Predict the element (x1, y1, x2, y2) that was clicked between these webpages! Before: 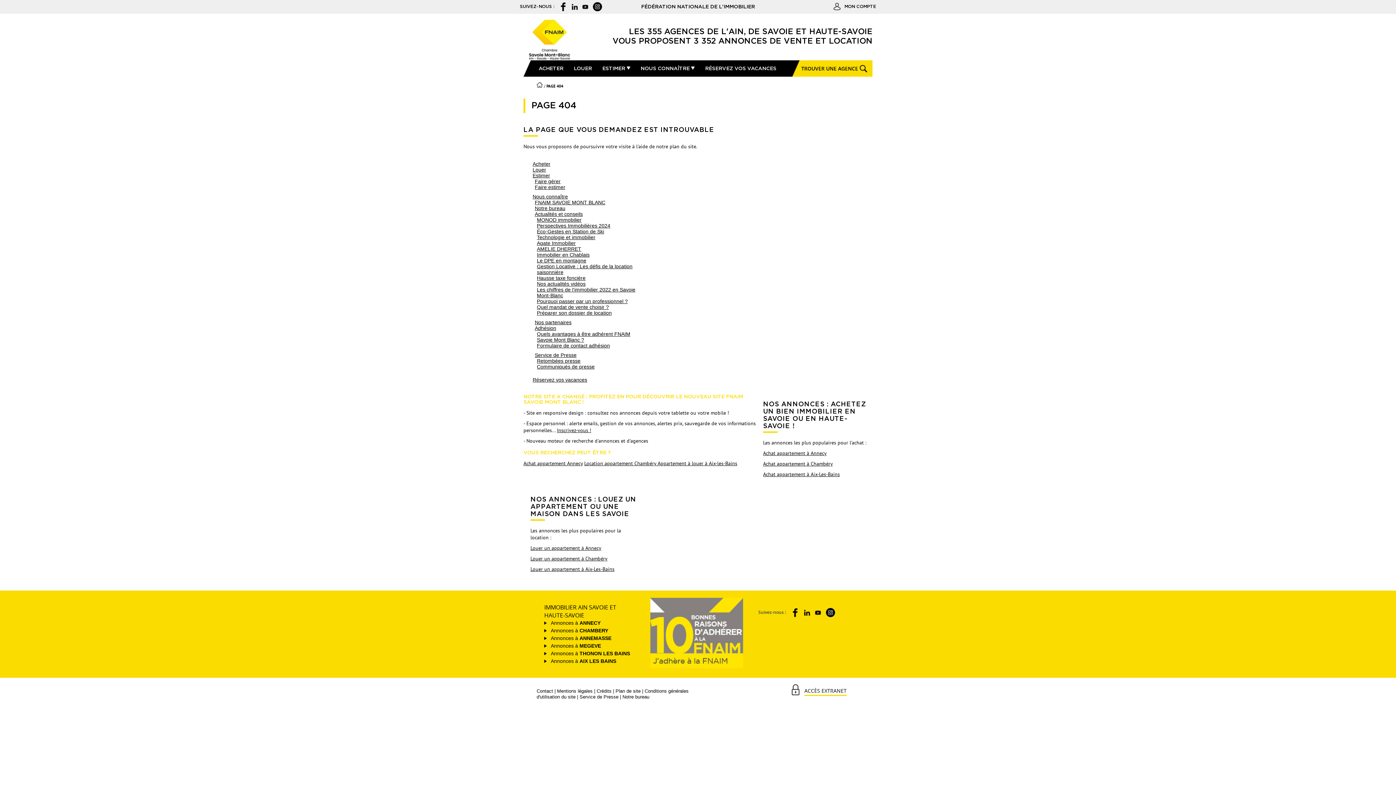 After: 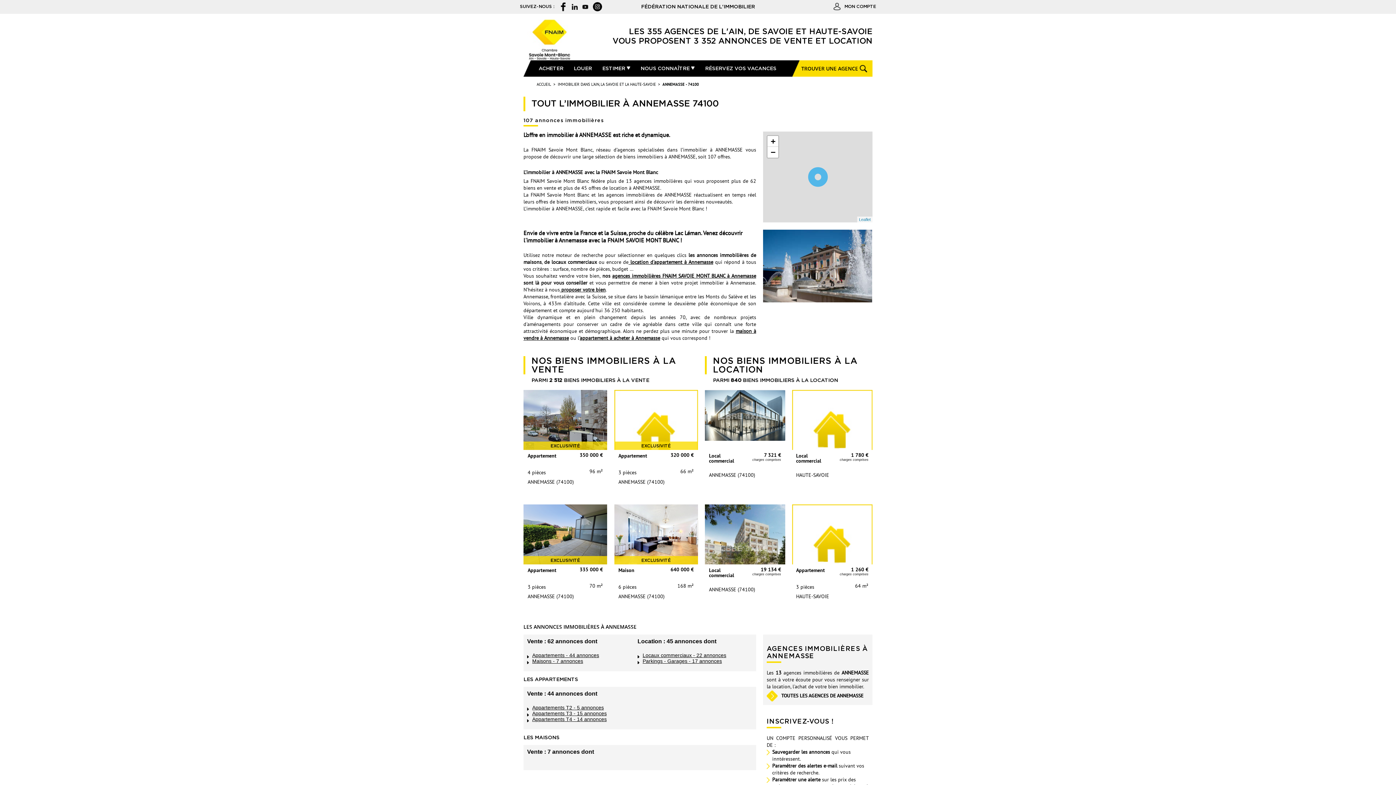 Action: bbox: (550, 635, 611, 641) label: Annonces à ANNEMASSE